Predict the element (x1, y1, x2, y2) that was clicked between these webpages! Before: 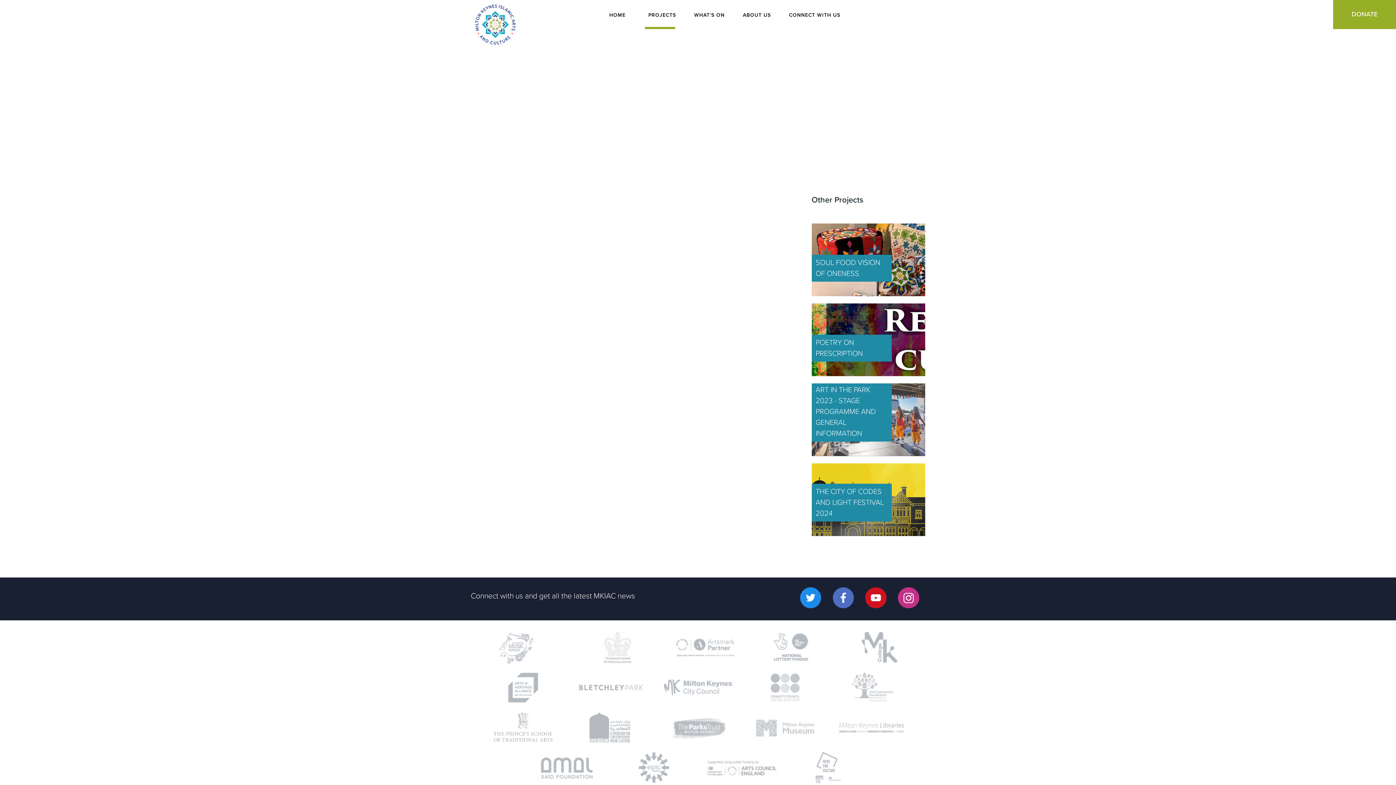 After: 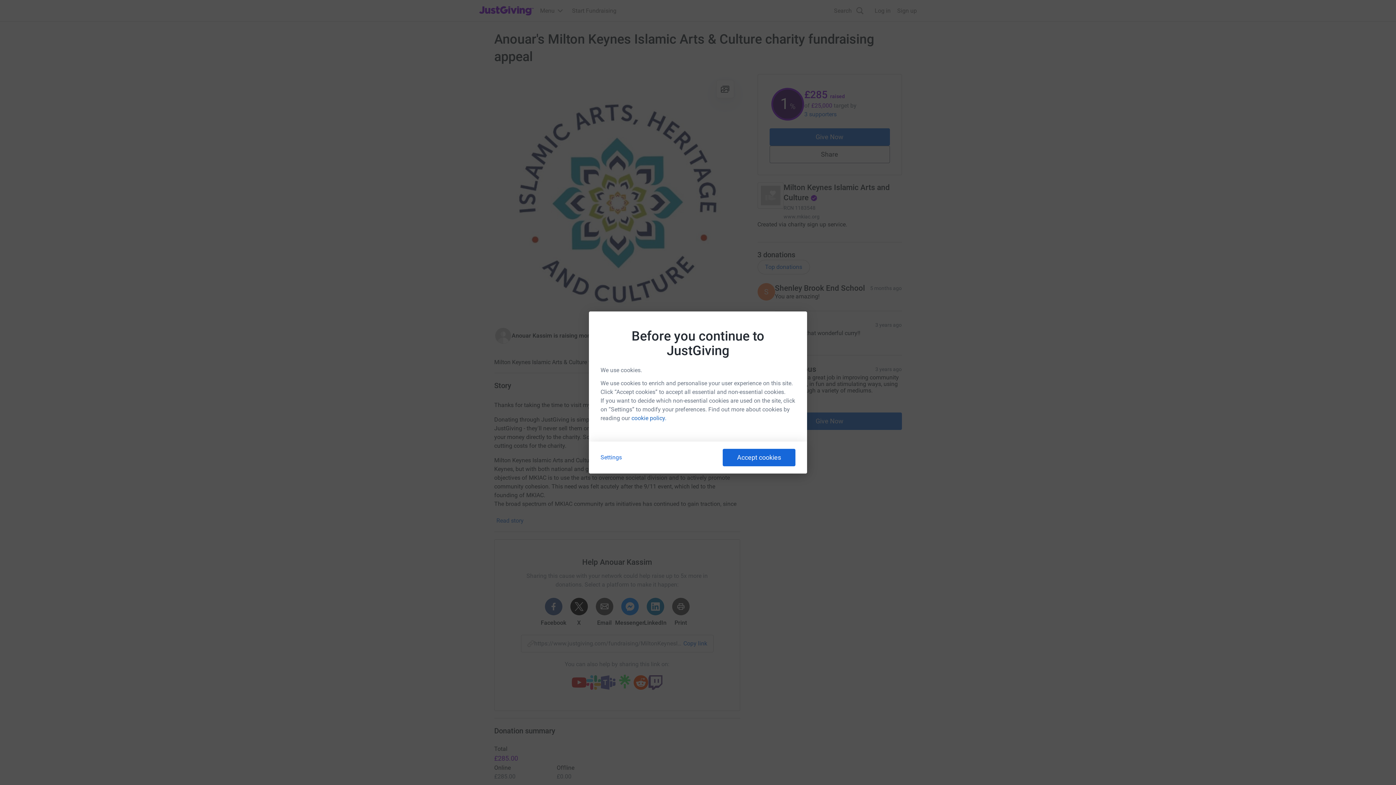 Action: bbox: (1333, 0, 1396, 29) label: DONATE